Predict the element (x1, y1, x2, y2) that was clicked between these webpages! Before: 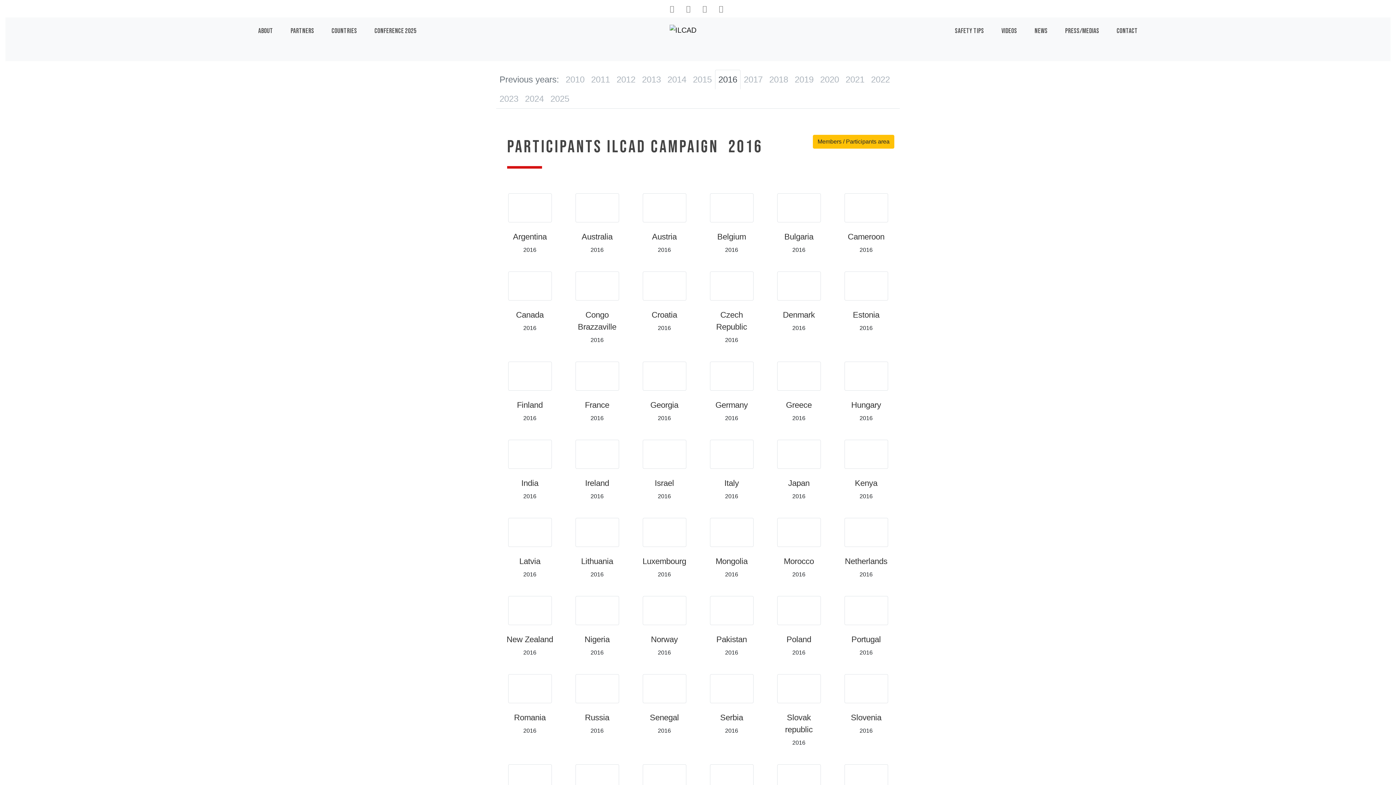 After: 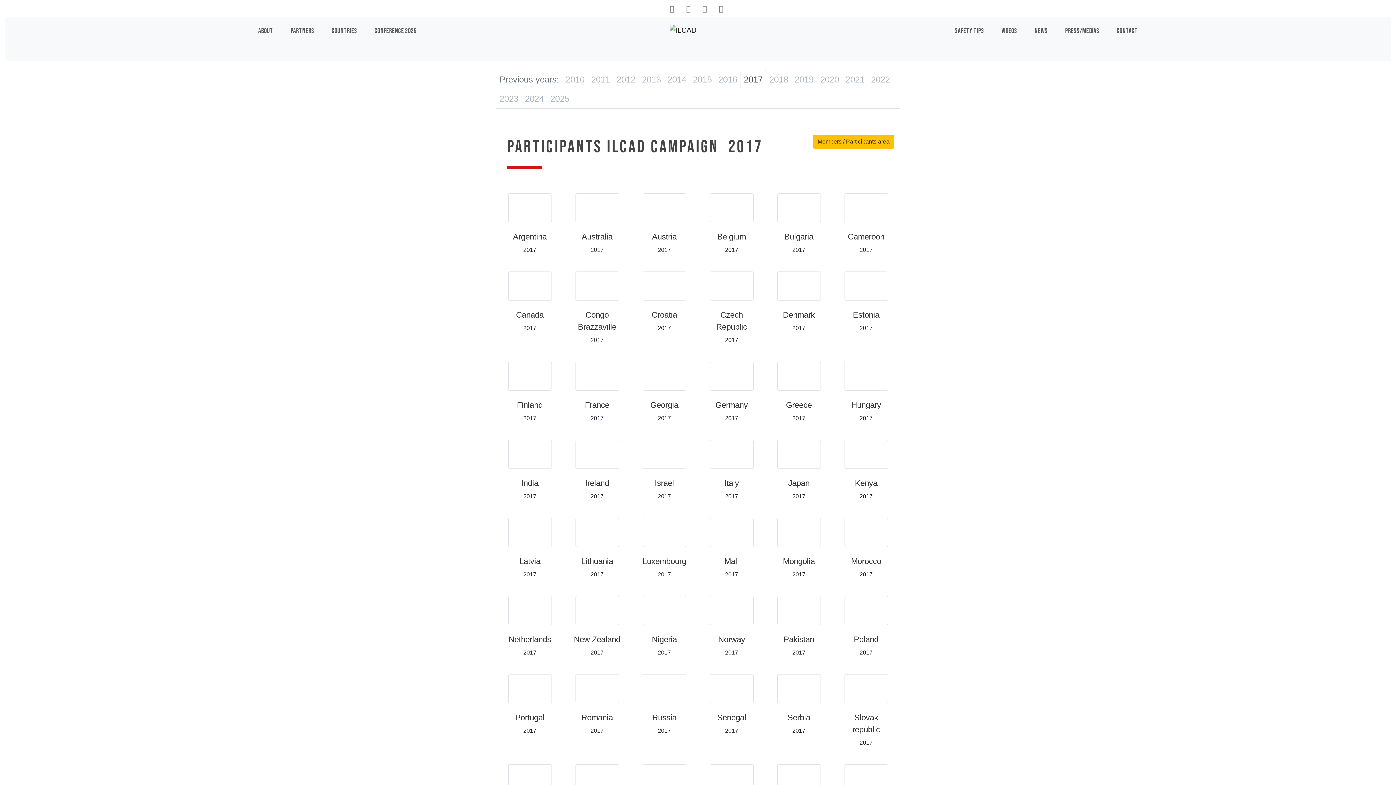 Action: label: 2017 bbox: (740, 69, 766, 89)